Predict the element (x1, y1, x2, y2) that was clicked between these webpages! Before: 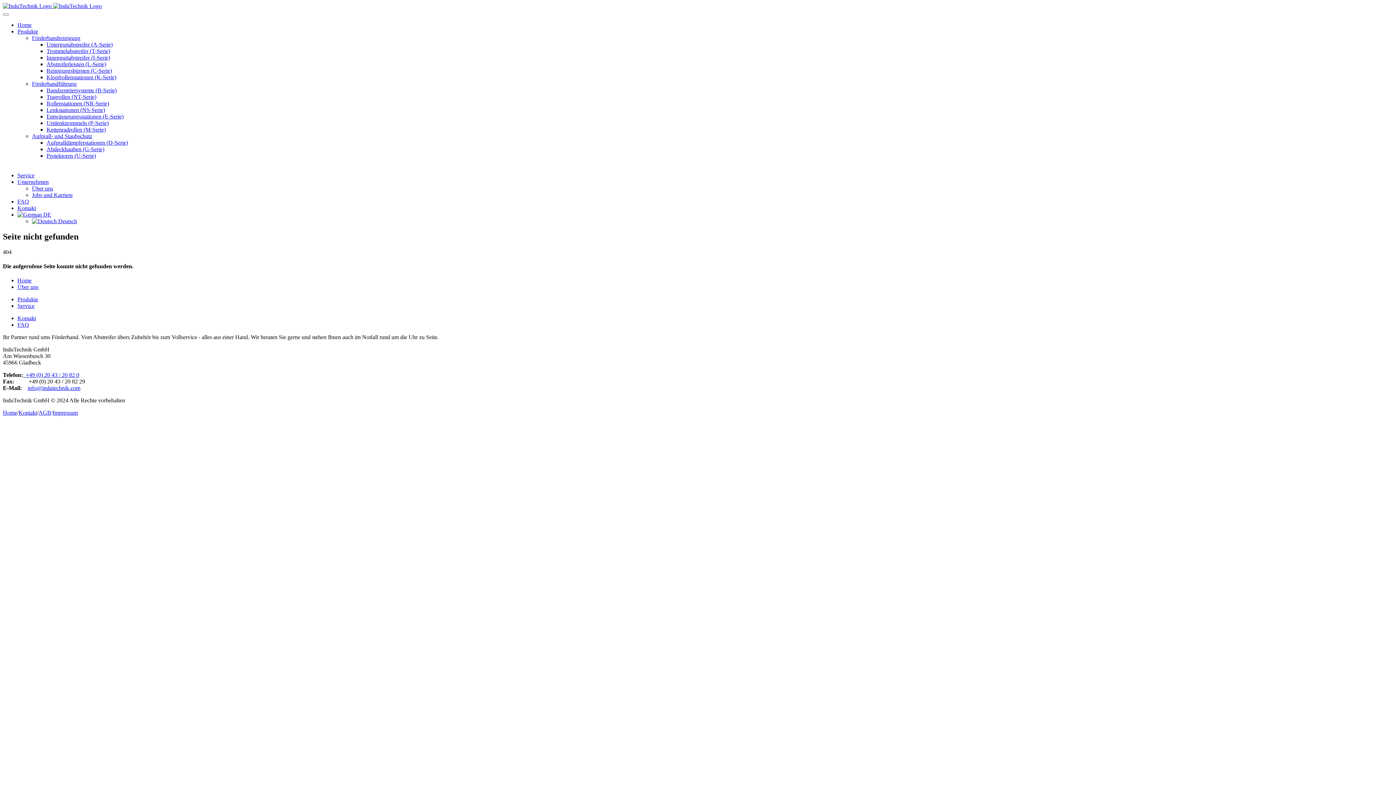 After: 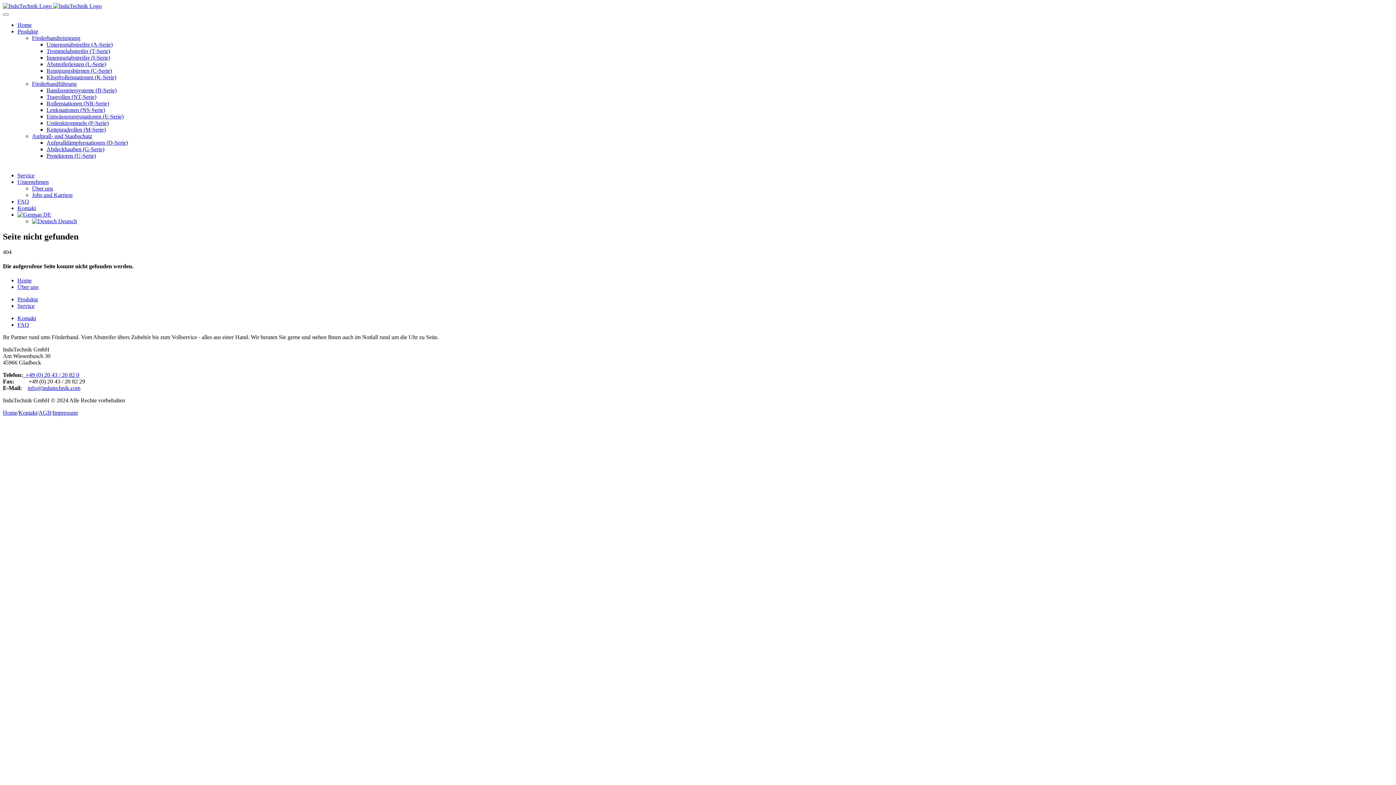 Action: bbox: (46, 67, 1393, 74) label: Reinigungsbürsten (C-Serie)